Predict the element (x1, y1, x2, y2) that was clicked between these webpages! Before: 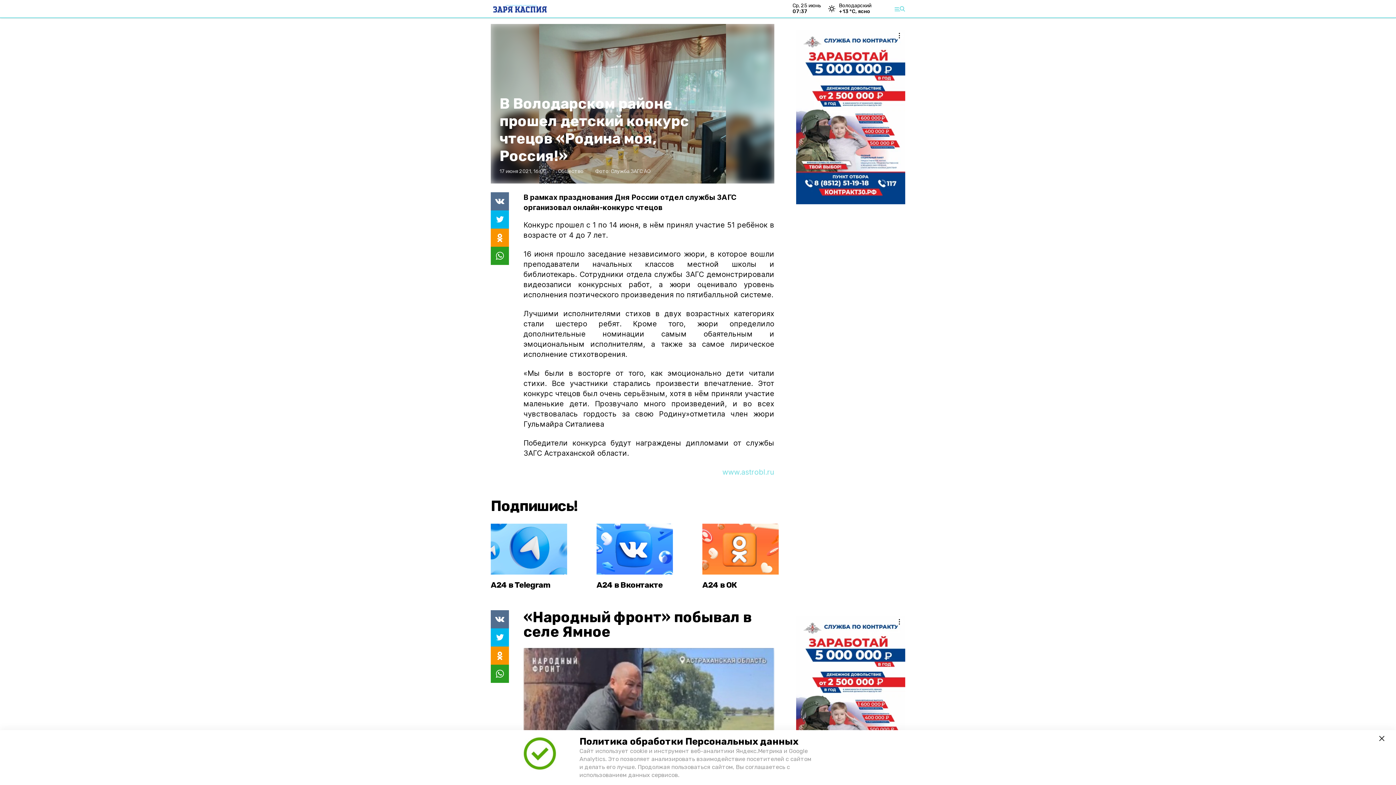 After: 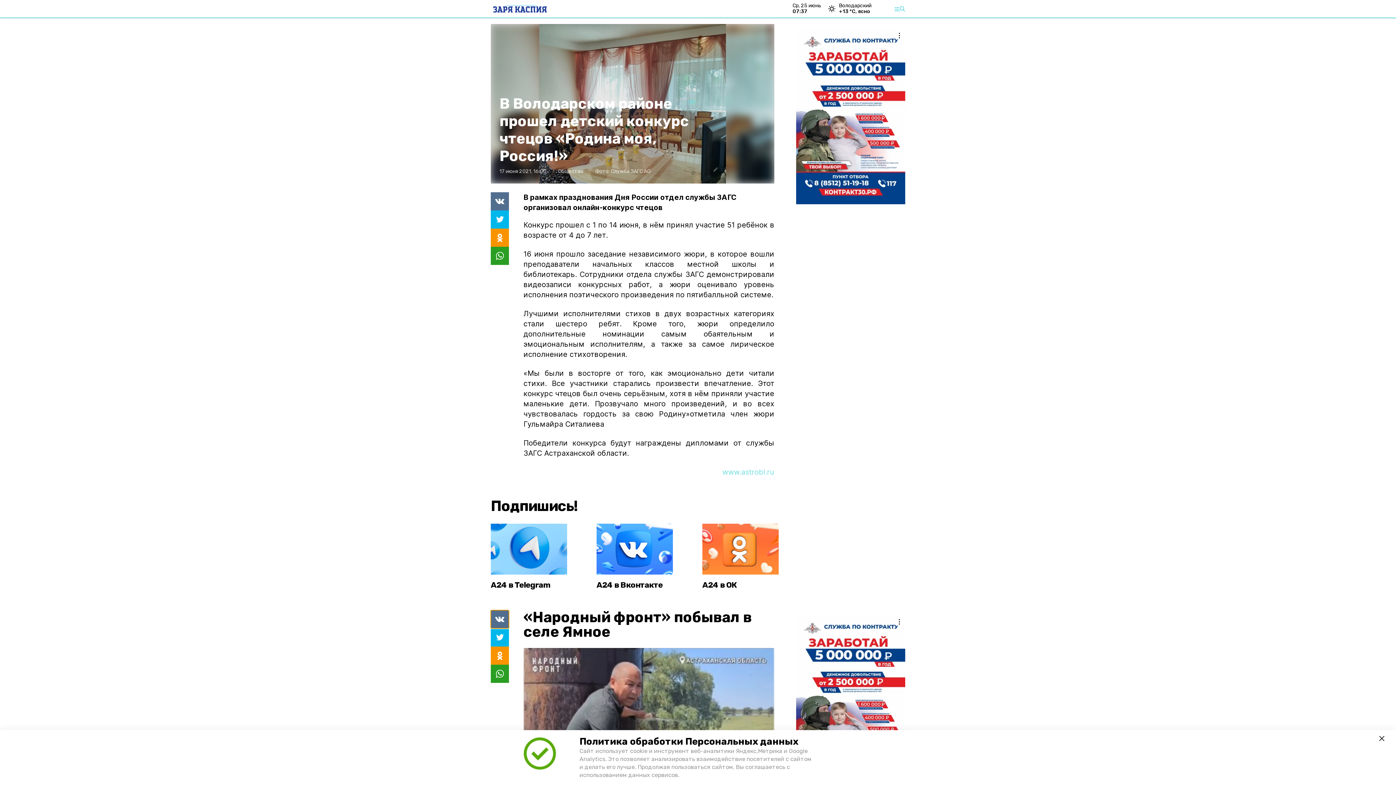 Action: bbox: (490, 610, 509, 628)